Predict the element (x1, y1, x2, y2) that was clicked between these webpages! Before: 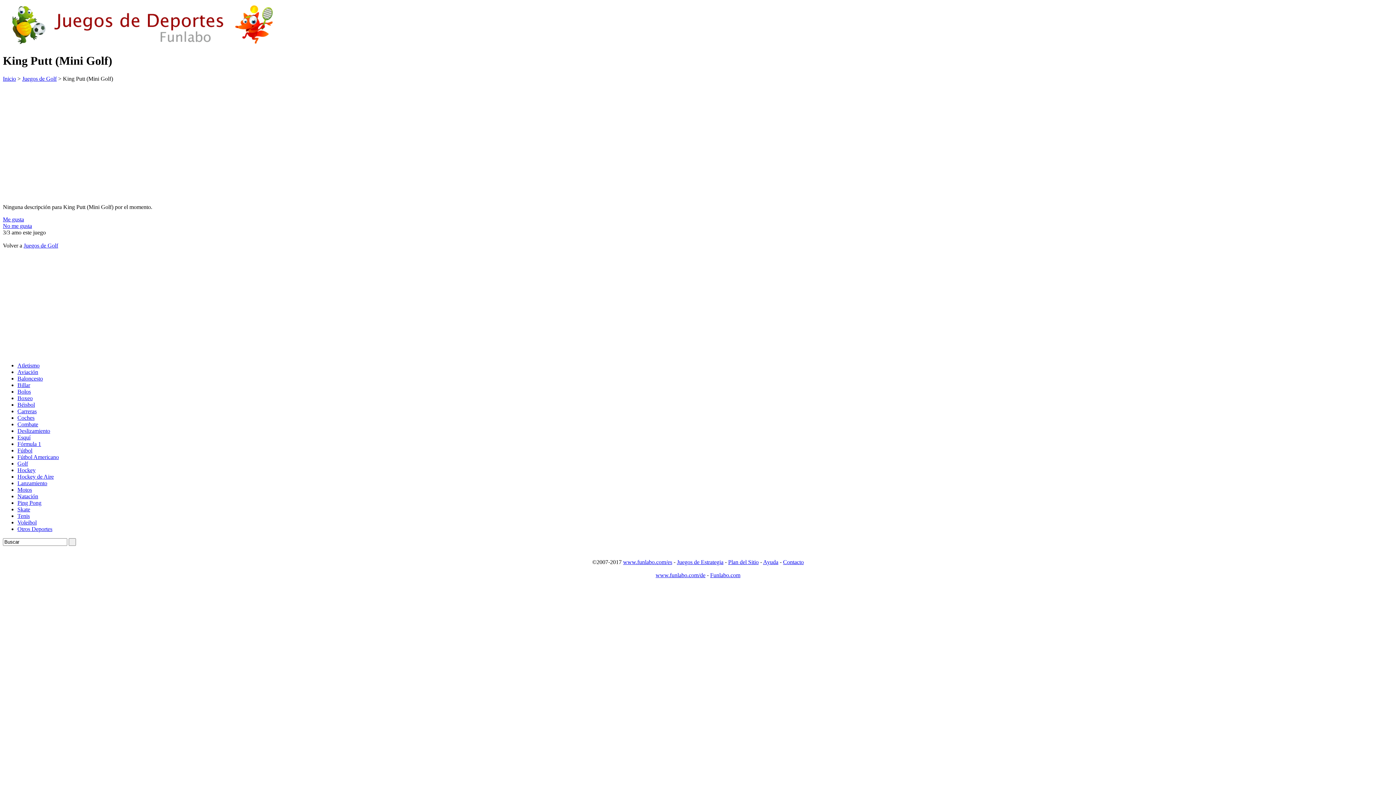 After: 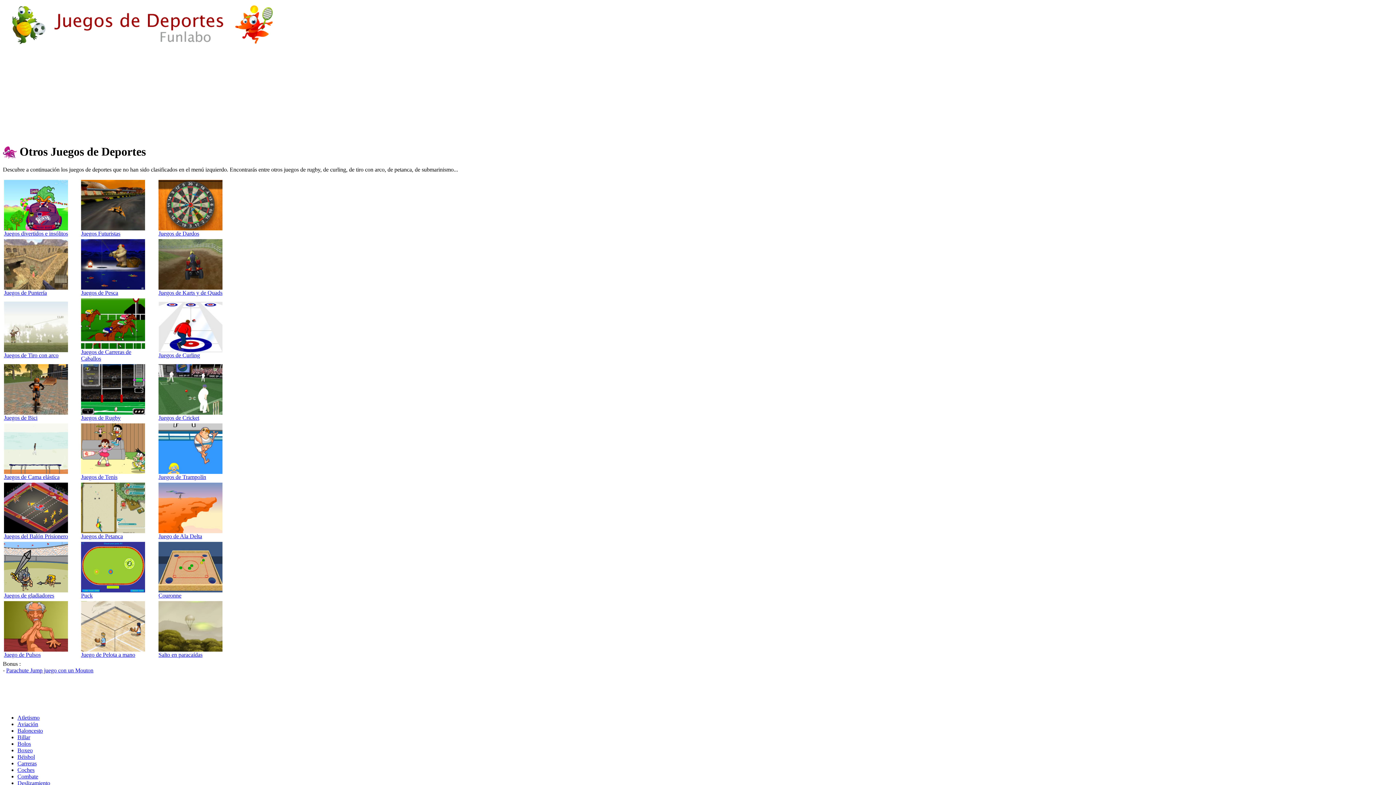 Action: bbox: (17, 526, 52, 532) label: Otros Deportes